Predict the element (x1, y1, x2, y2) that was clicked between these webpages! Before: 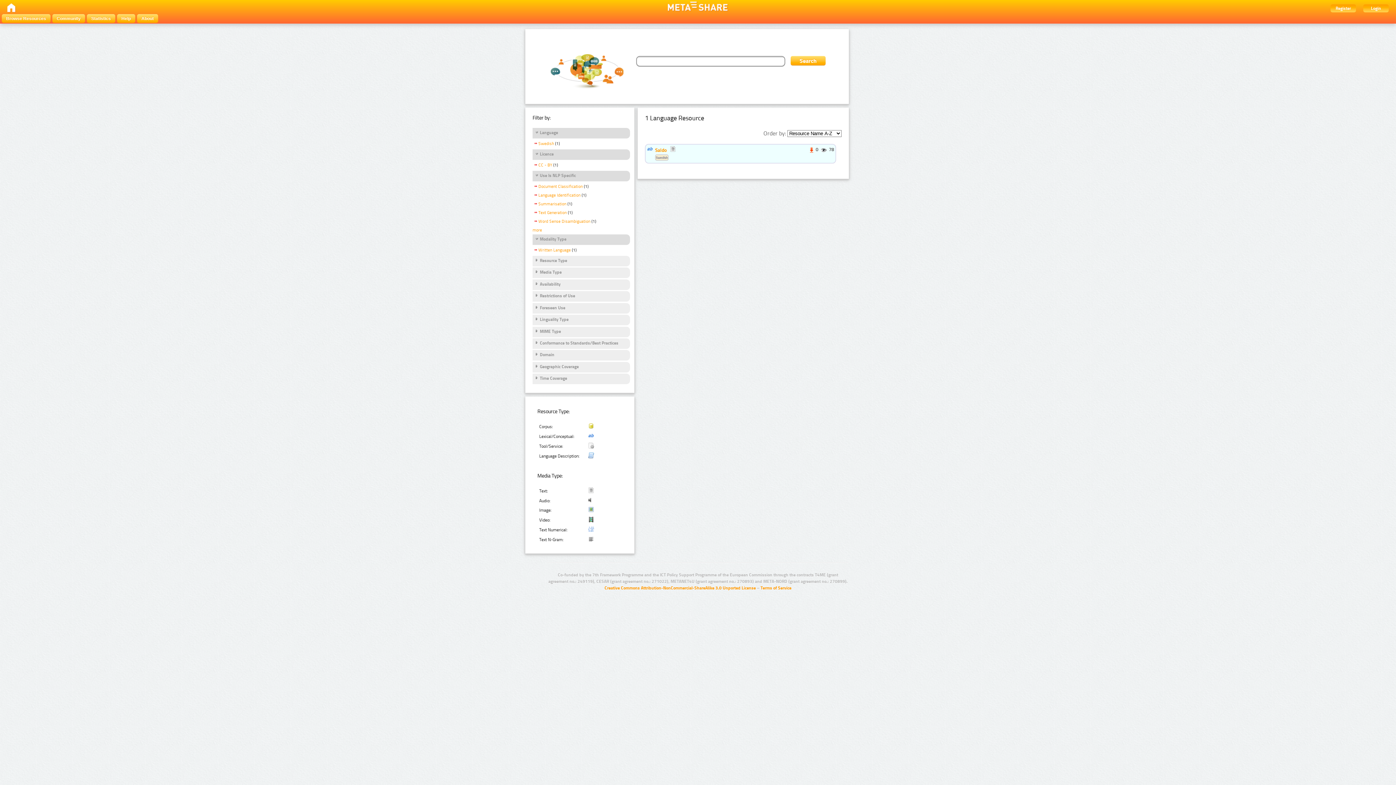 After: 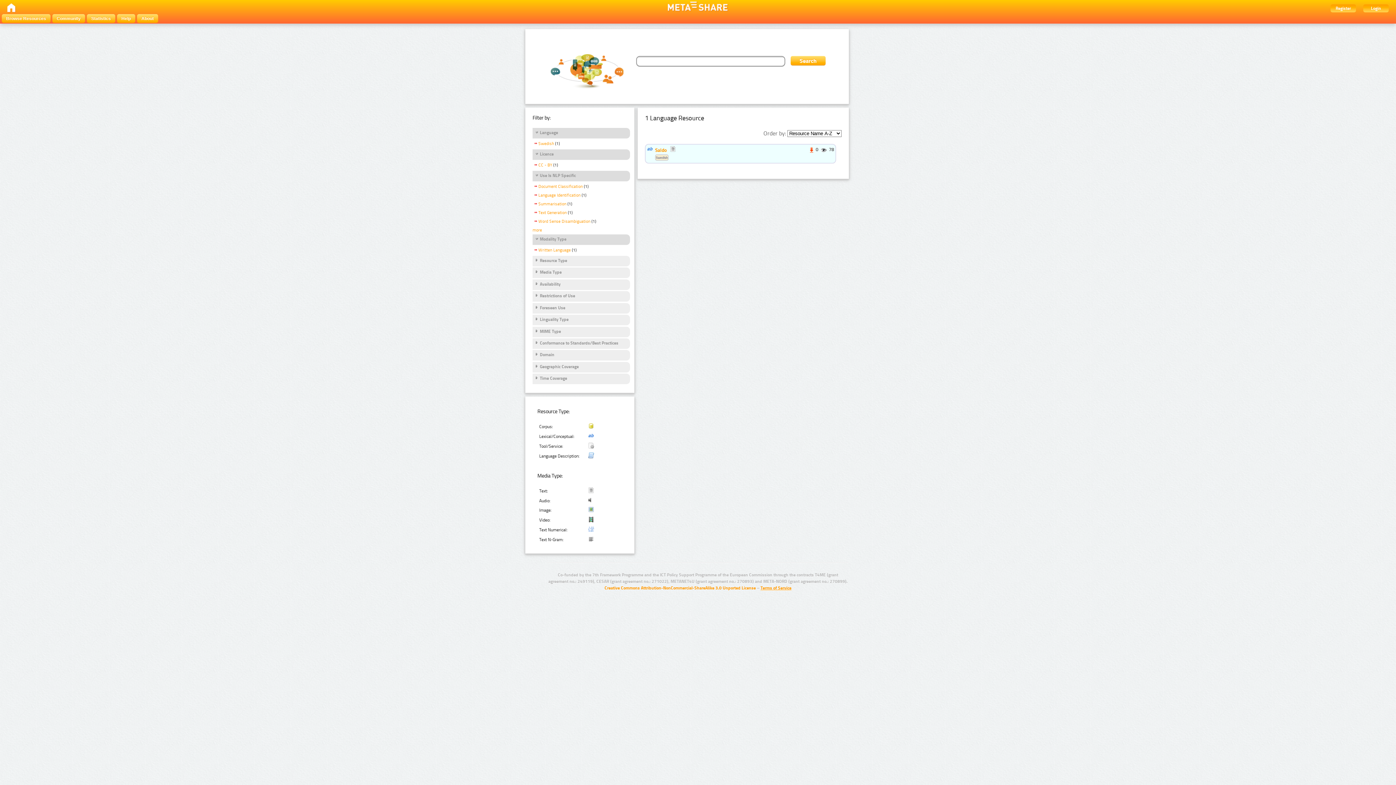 Action: bbox: (760, 585, 791, 591) label: Terms of Service